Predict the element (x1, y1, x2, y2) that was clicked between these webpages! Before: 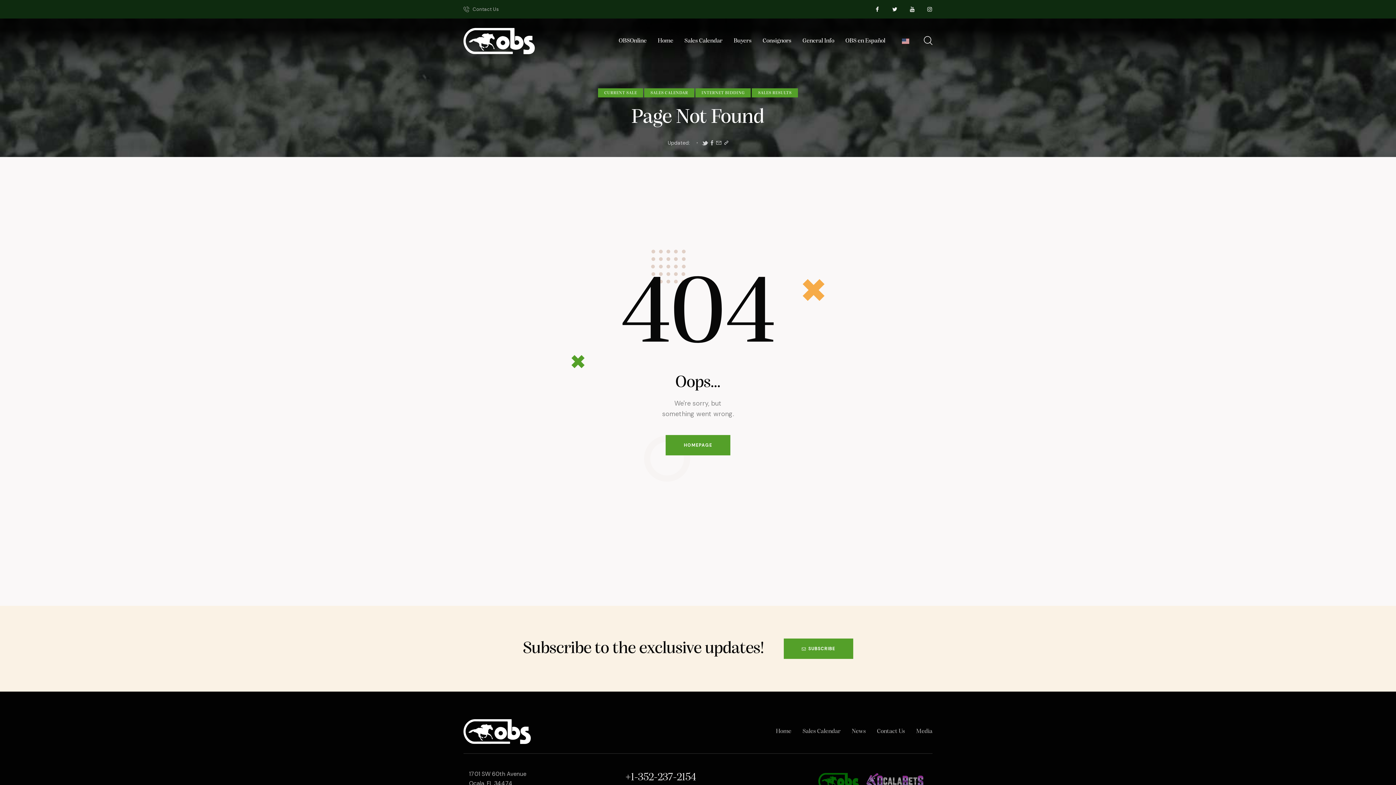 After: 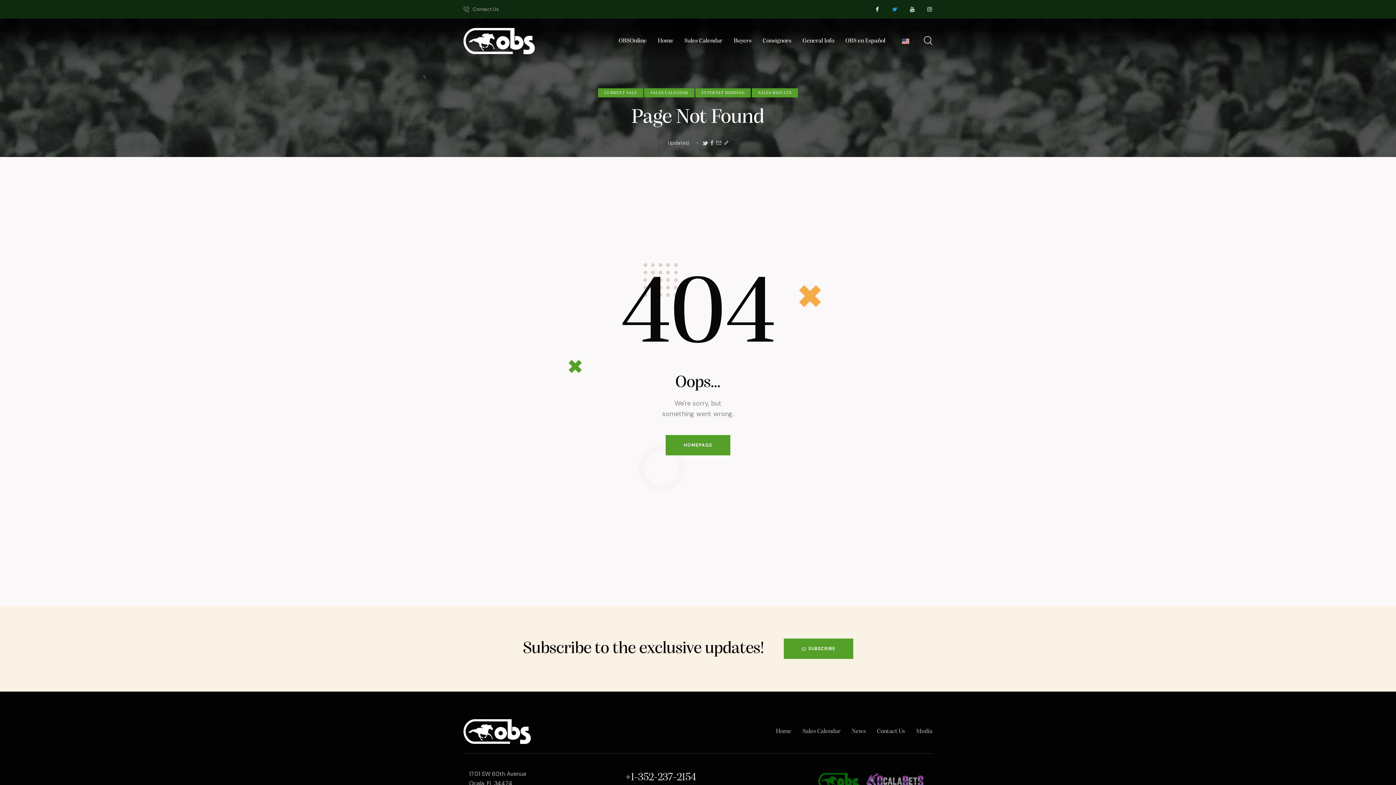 Action: bbox: (888, 2, 901, 16)